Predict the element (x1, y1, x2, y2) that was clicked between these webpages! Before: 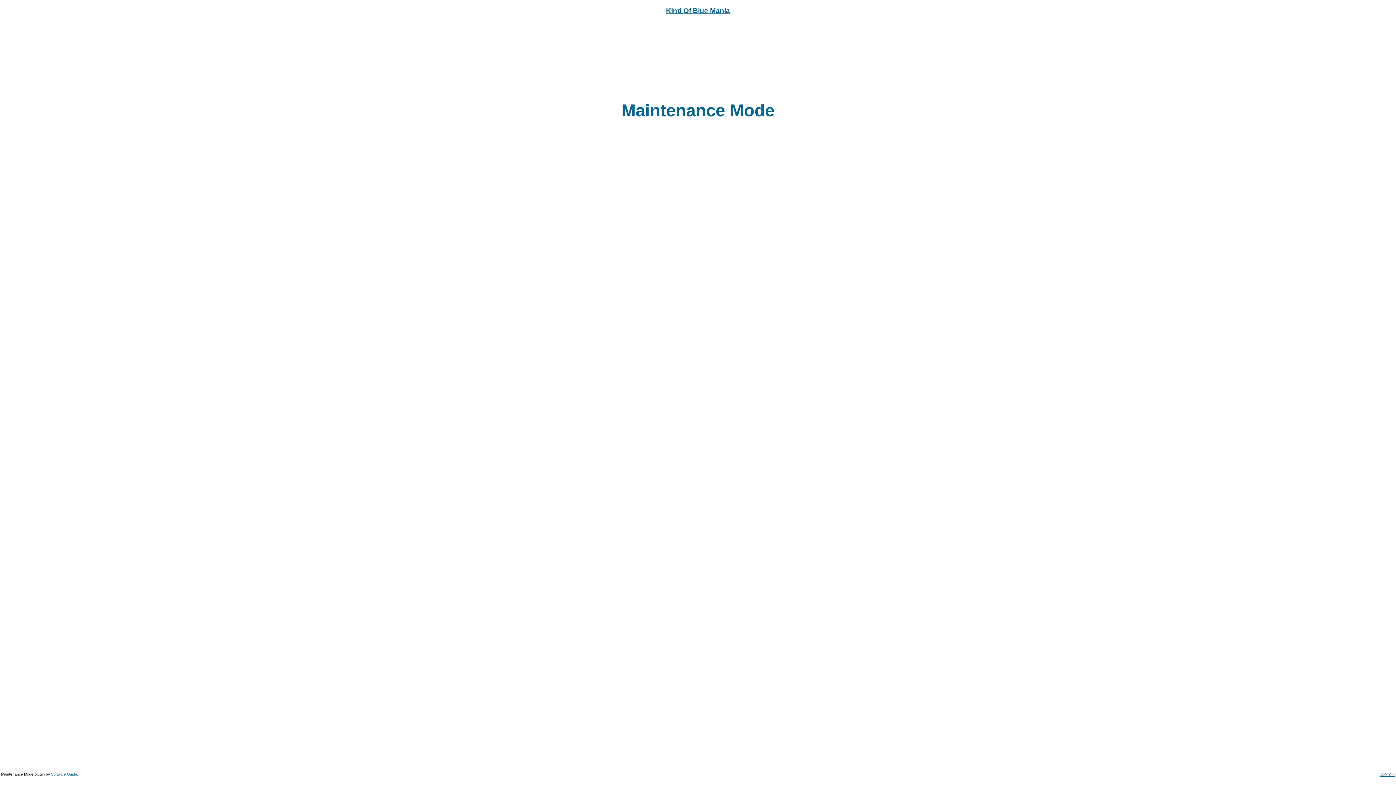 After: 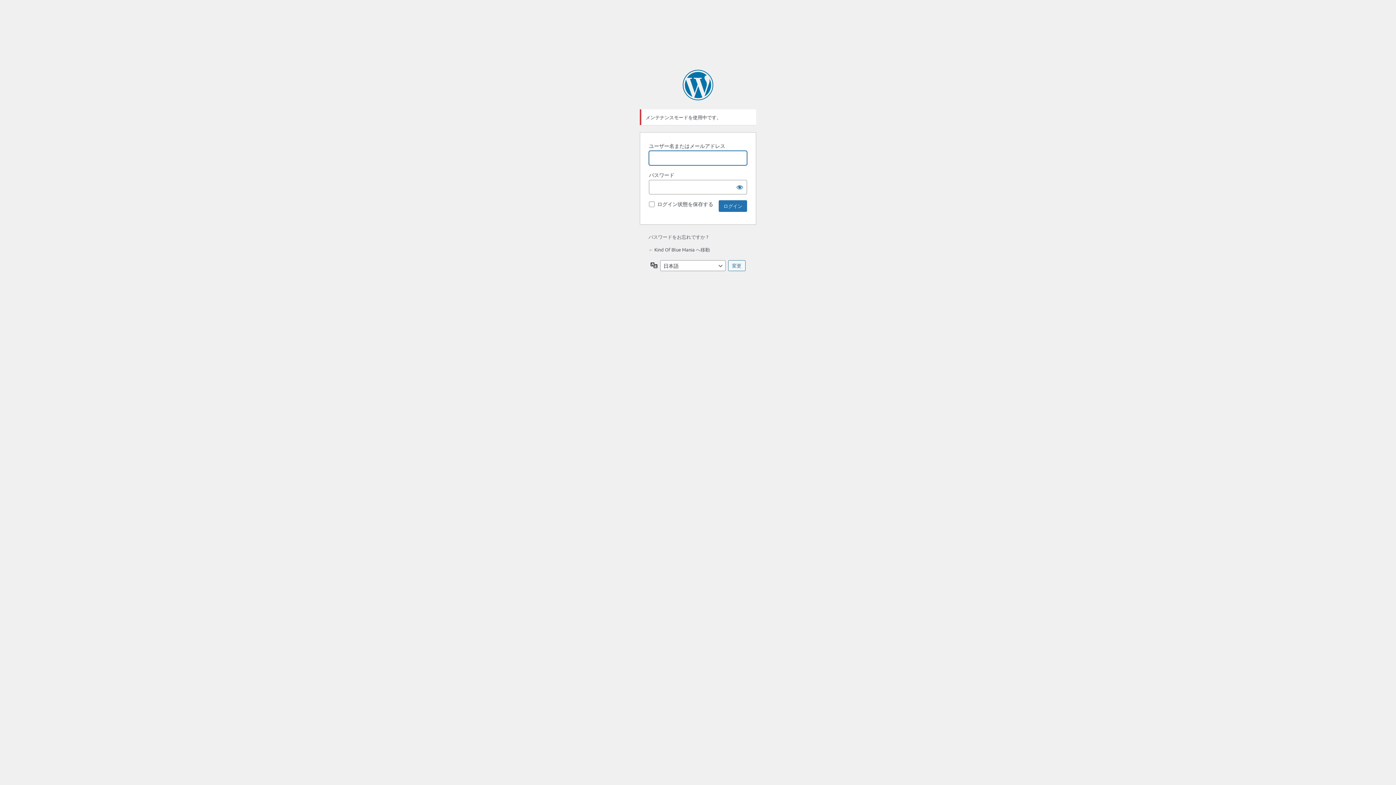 Action: bbox: (1380, 773, 1395, 777) label: ログイン